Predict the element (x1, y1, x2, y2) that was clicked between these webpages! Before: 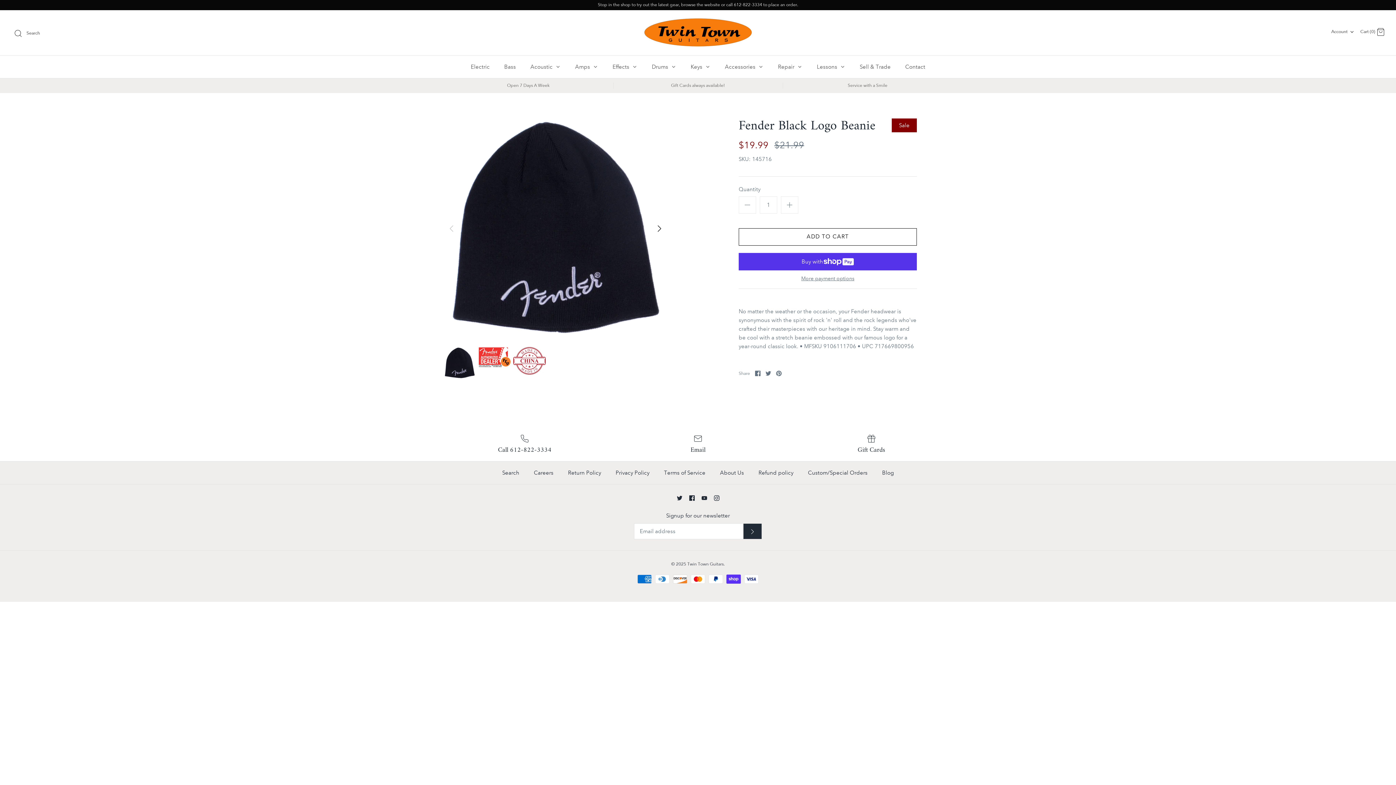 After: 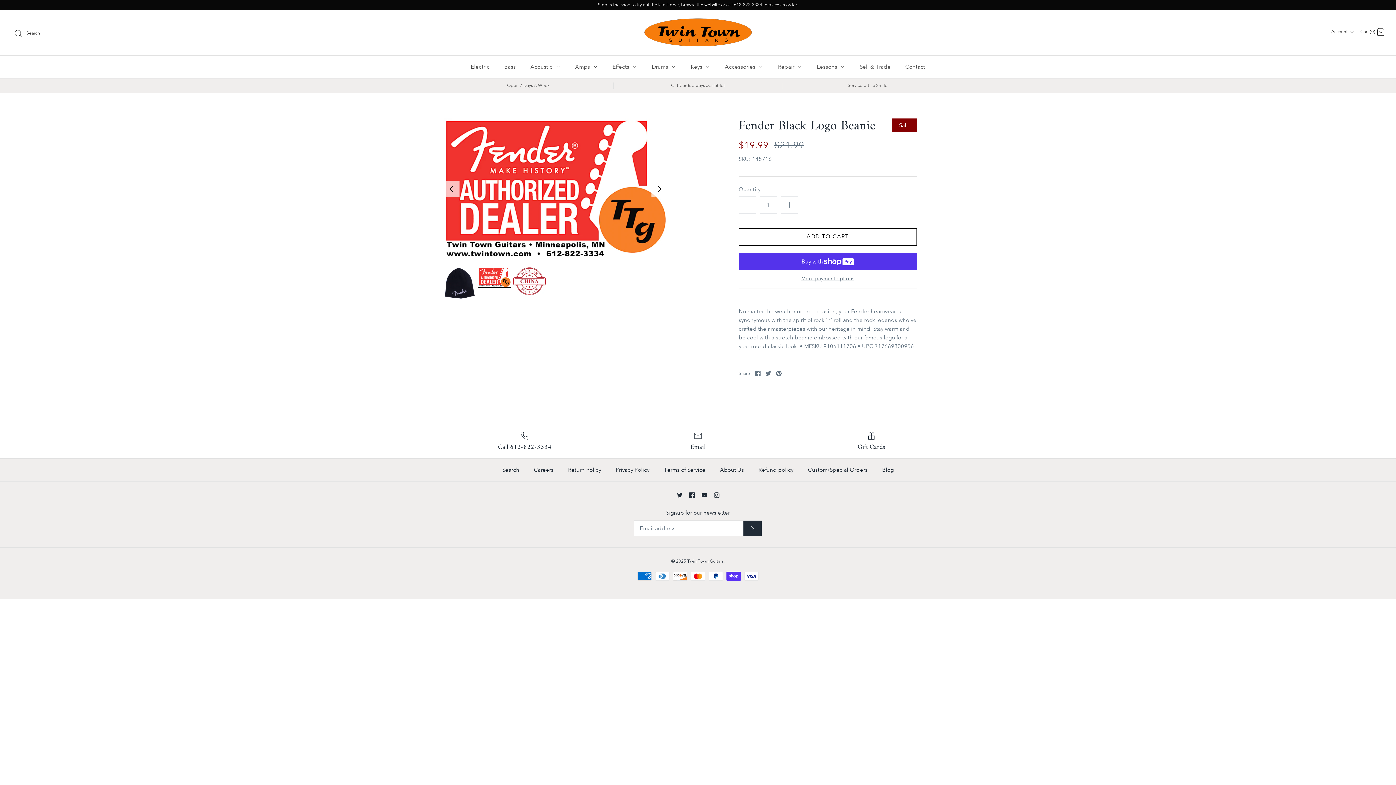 Action: bbox: (651, 220, 667, 236) label: Next